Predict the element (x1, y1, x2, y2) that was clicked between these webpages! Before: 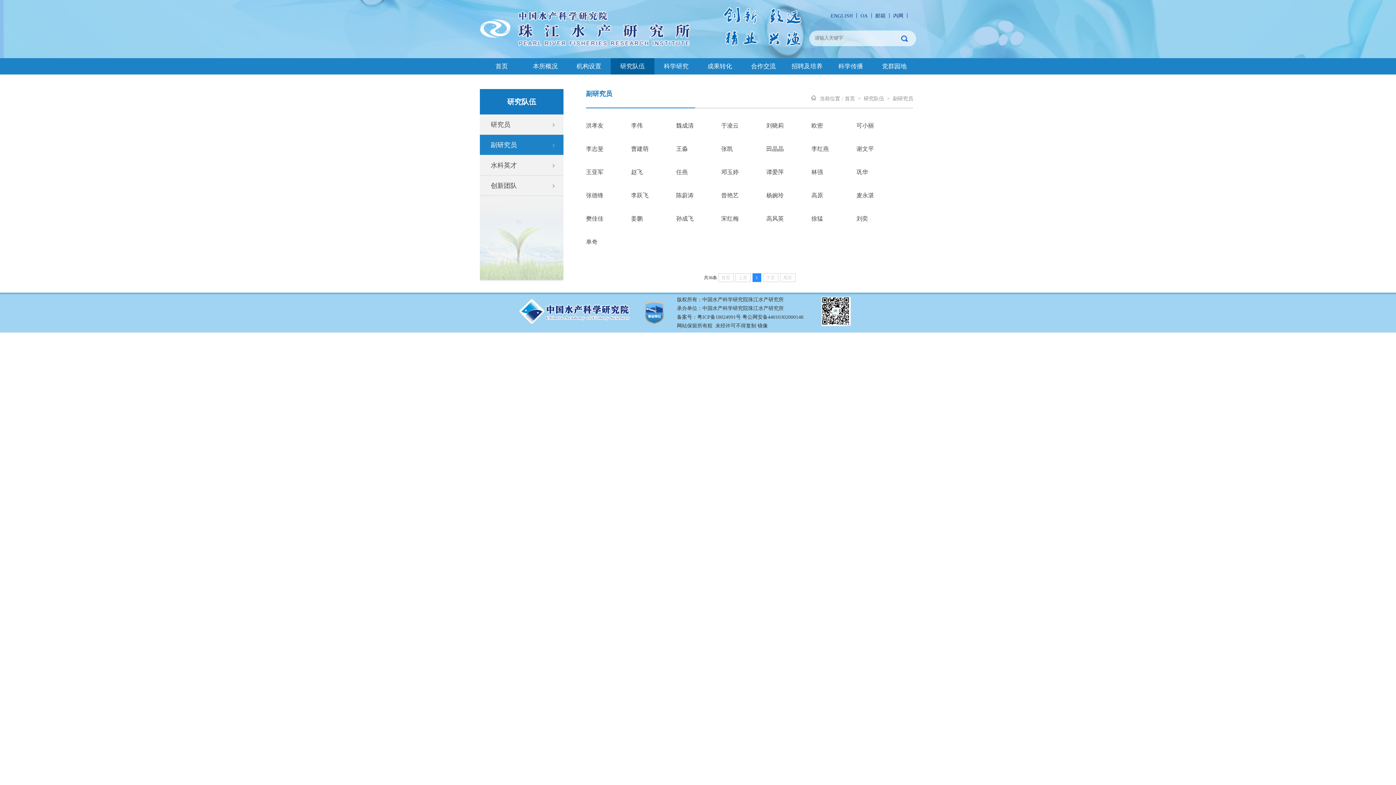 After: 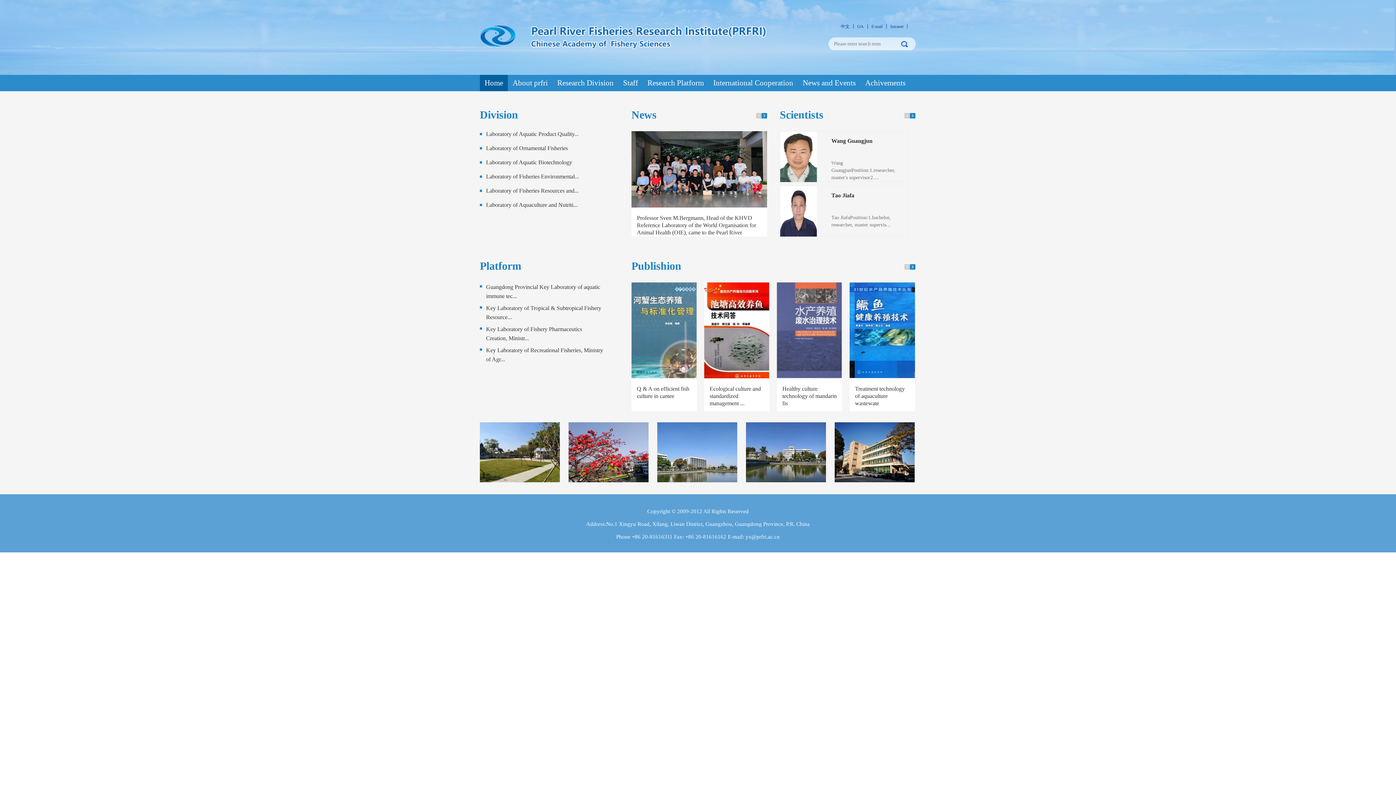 Action: label: ENGLISH bbox: (827, 13, 857, 18)